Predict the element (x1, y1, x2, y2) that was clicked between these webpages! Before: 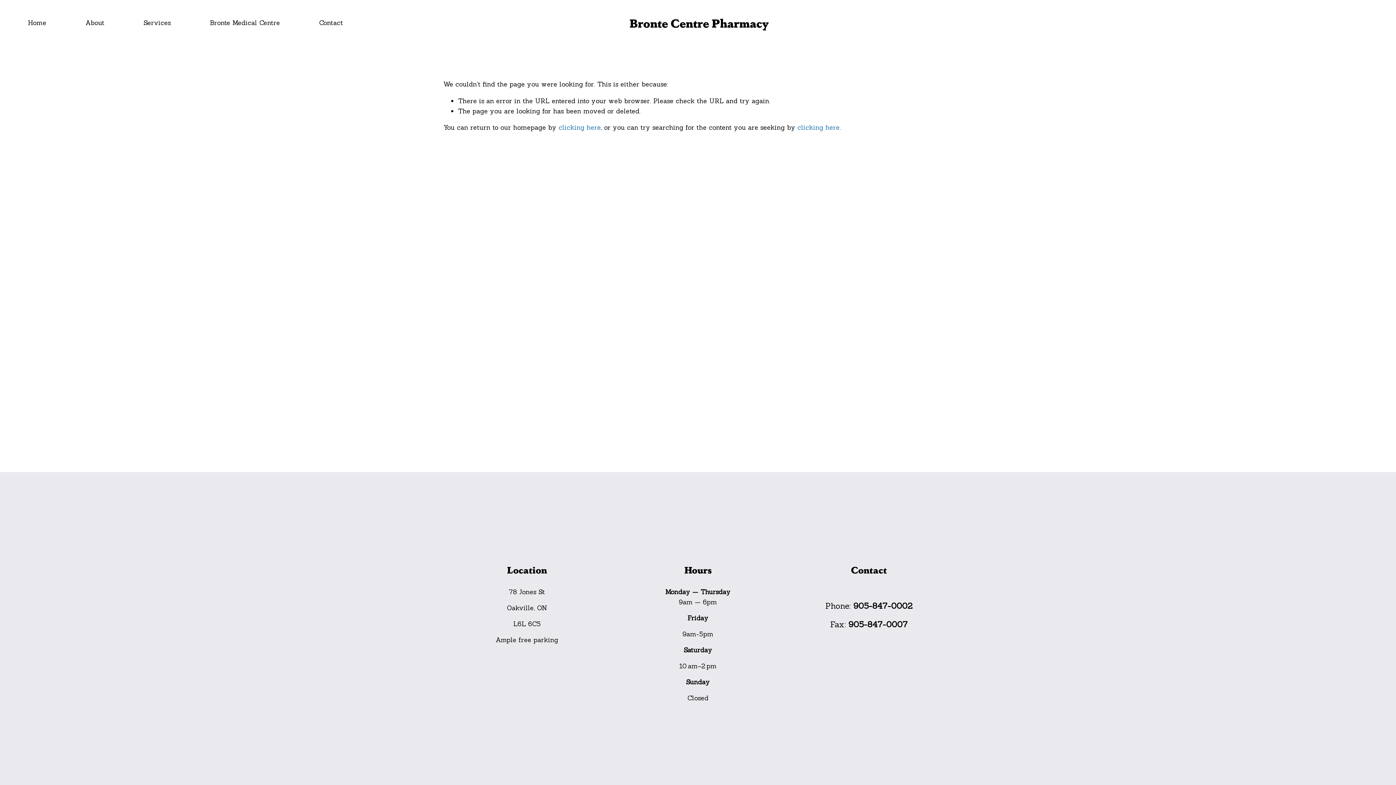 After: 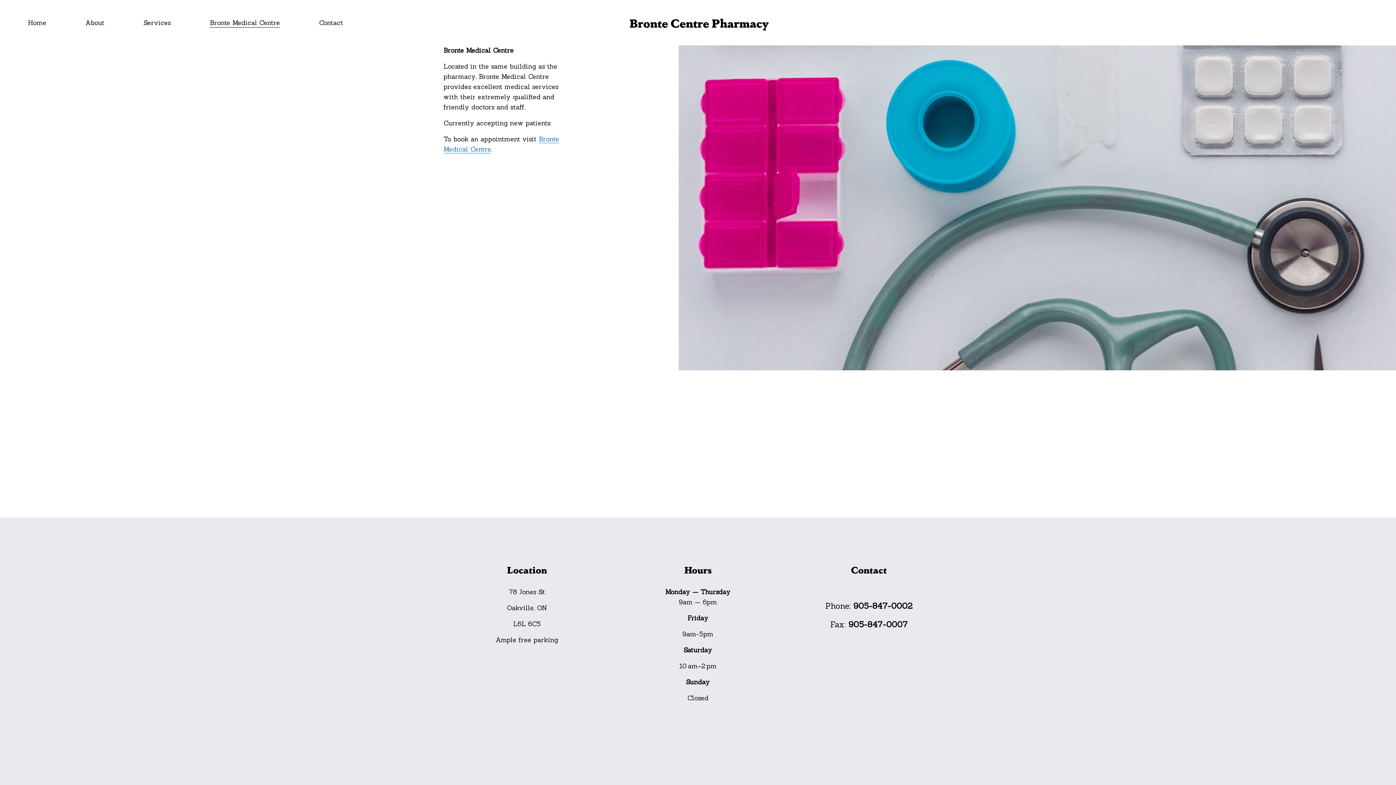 Action: label: Bronte Medical Centre bbox: (209, 17, 280, 28)